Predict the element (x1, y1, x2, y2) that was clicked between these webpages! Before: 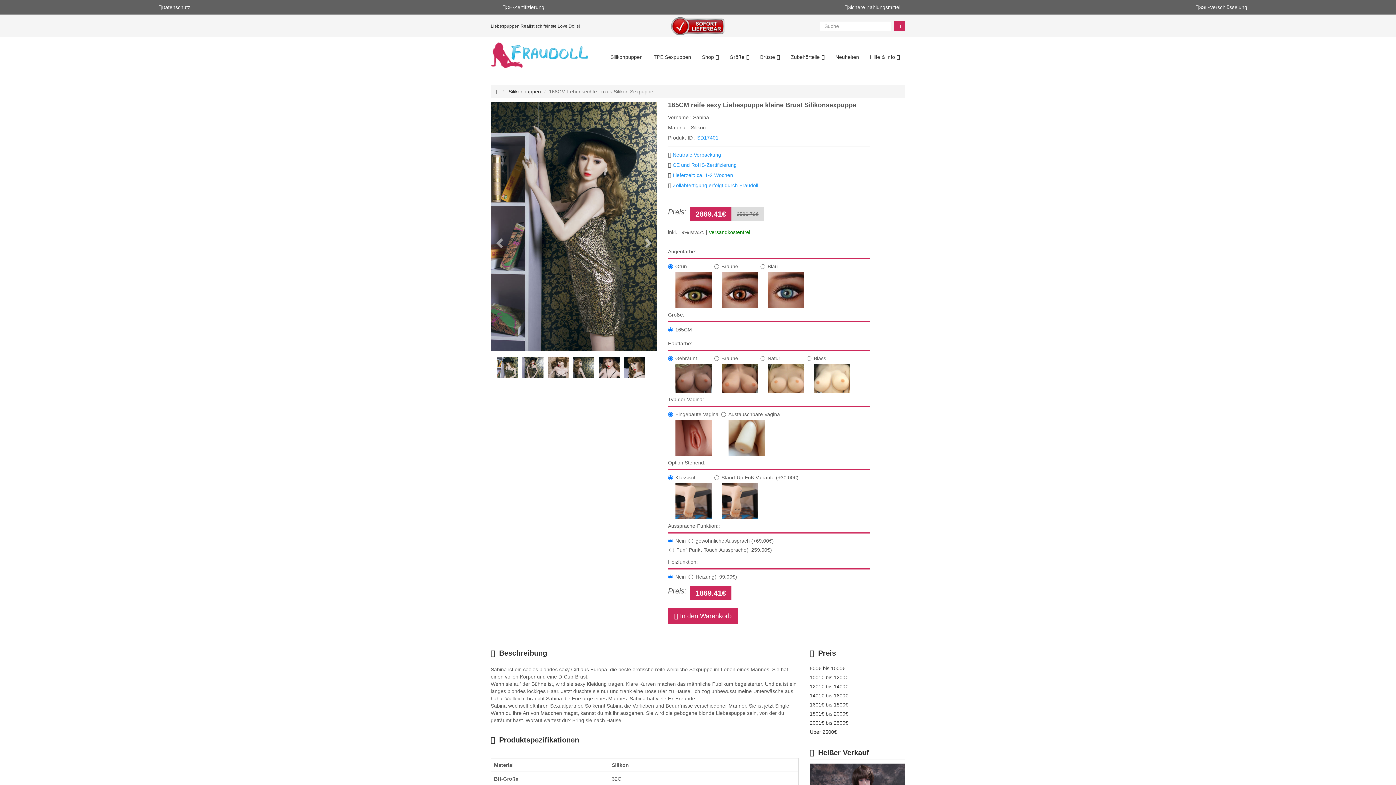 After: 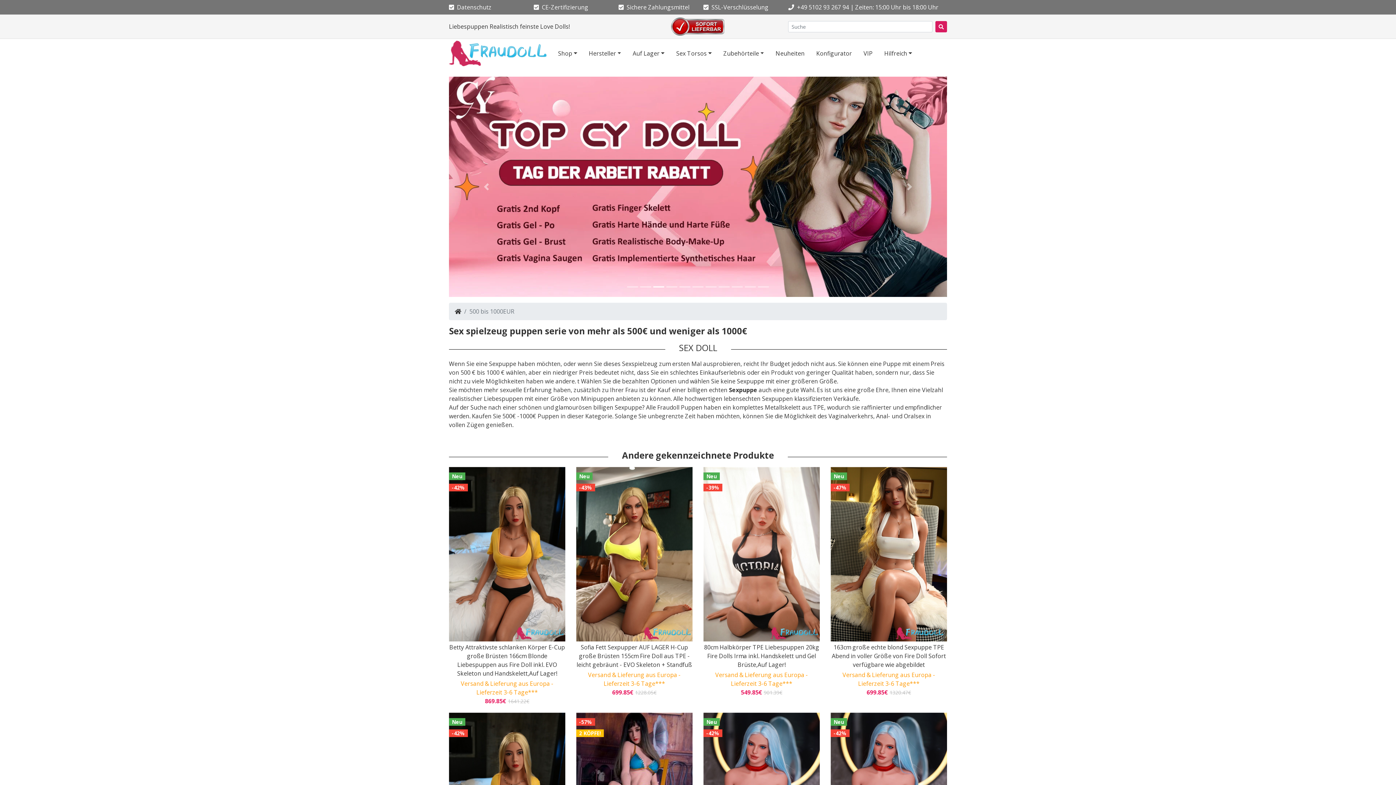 Action: bbox: (810, 665, 845, 671) label: 500€ bis 1000€